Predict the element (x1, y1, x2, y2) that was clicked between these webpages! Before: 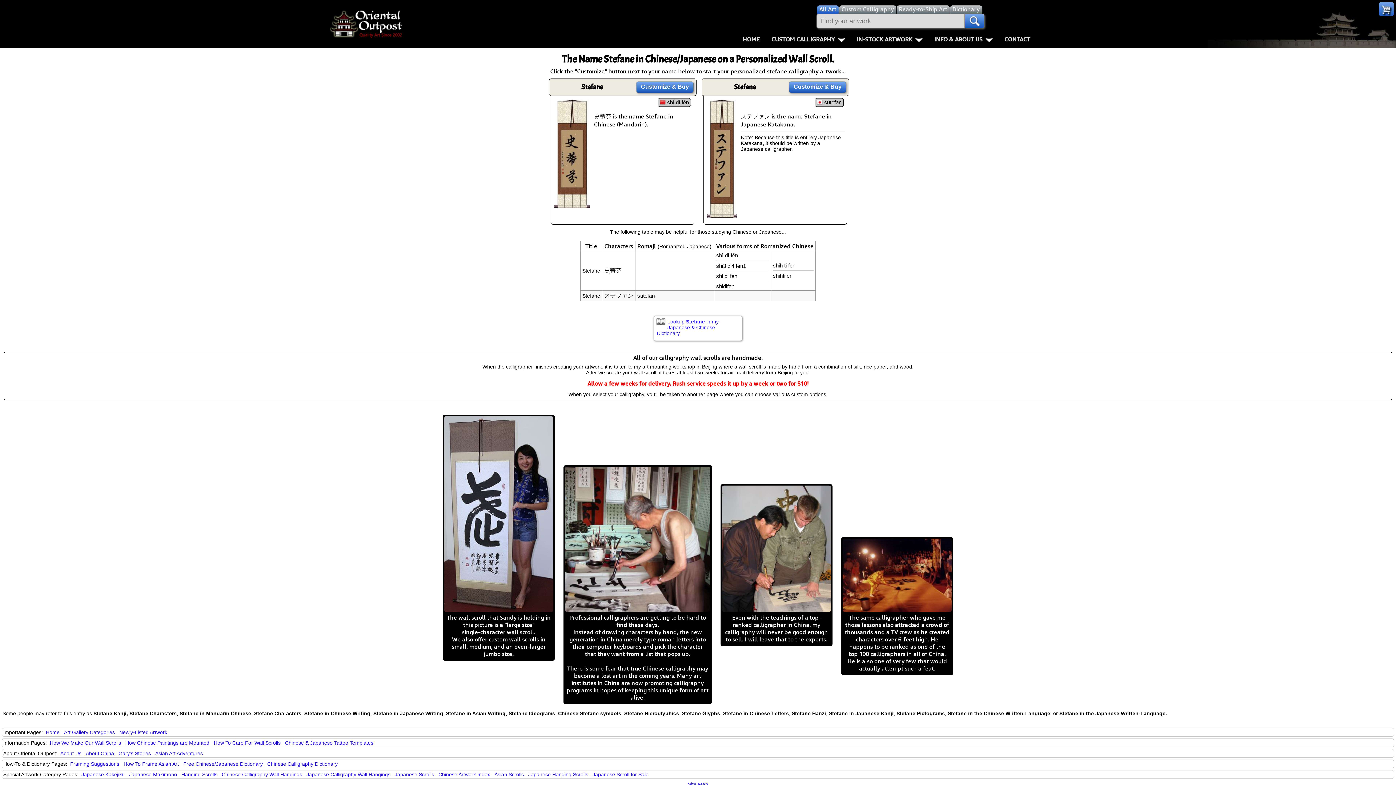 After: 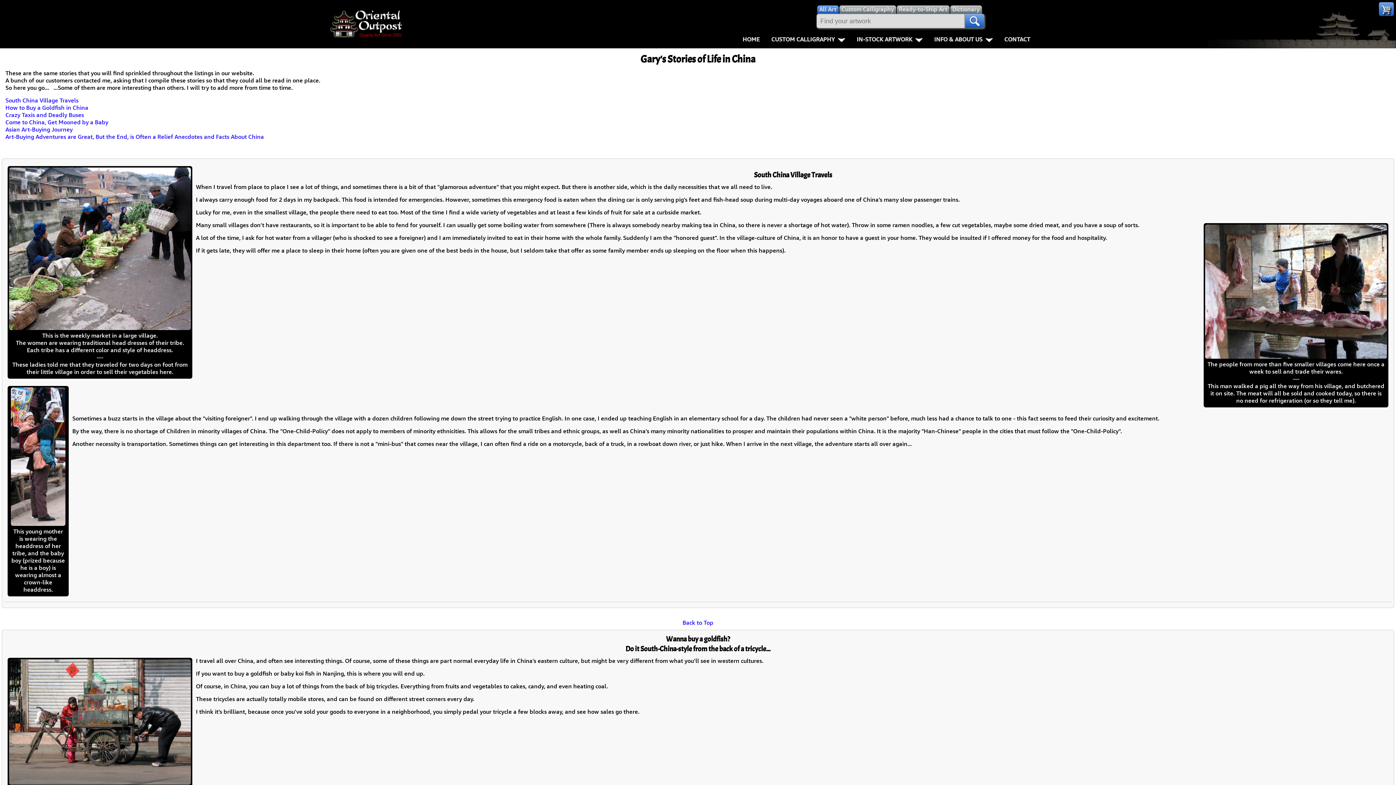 Action: label: Gary's Stories bbox: (118, 750, 150, 756)